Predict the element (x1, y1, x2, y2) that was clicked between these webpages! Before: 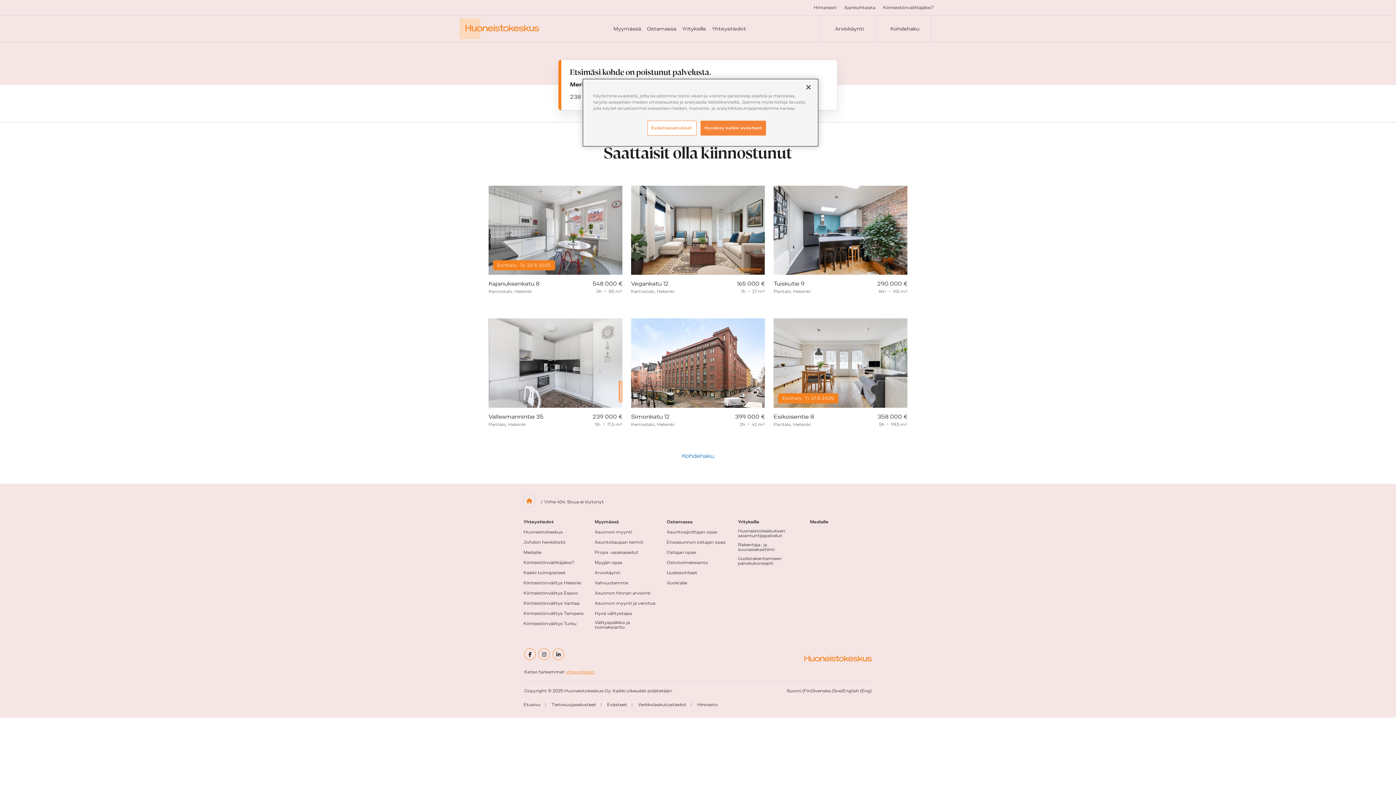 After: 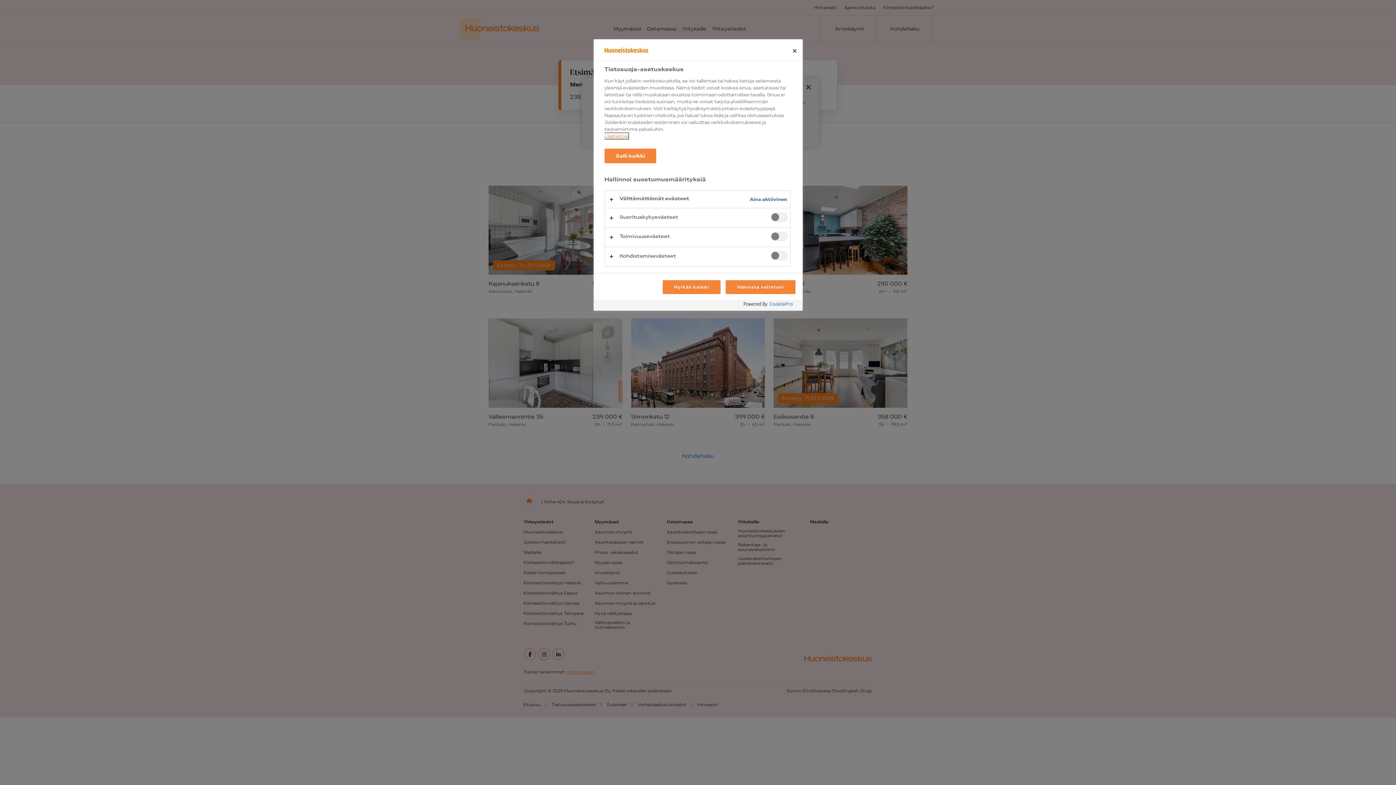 Action: bbox: (647, 120, 696, 135) label: Evästeasetukset